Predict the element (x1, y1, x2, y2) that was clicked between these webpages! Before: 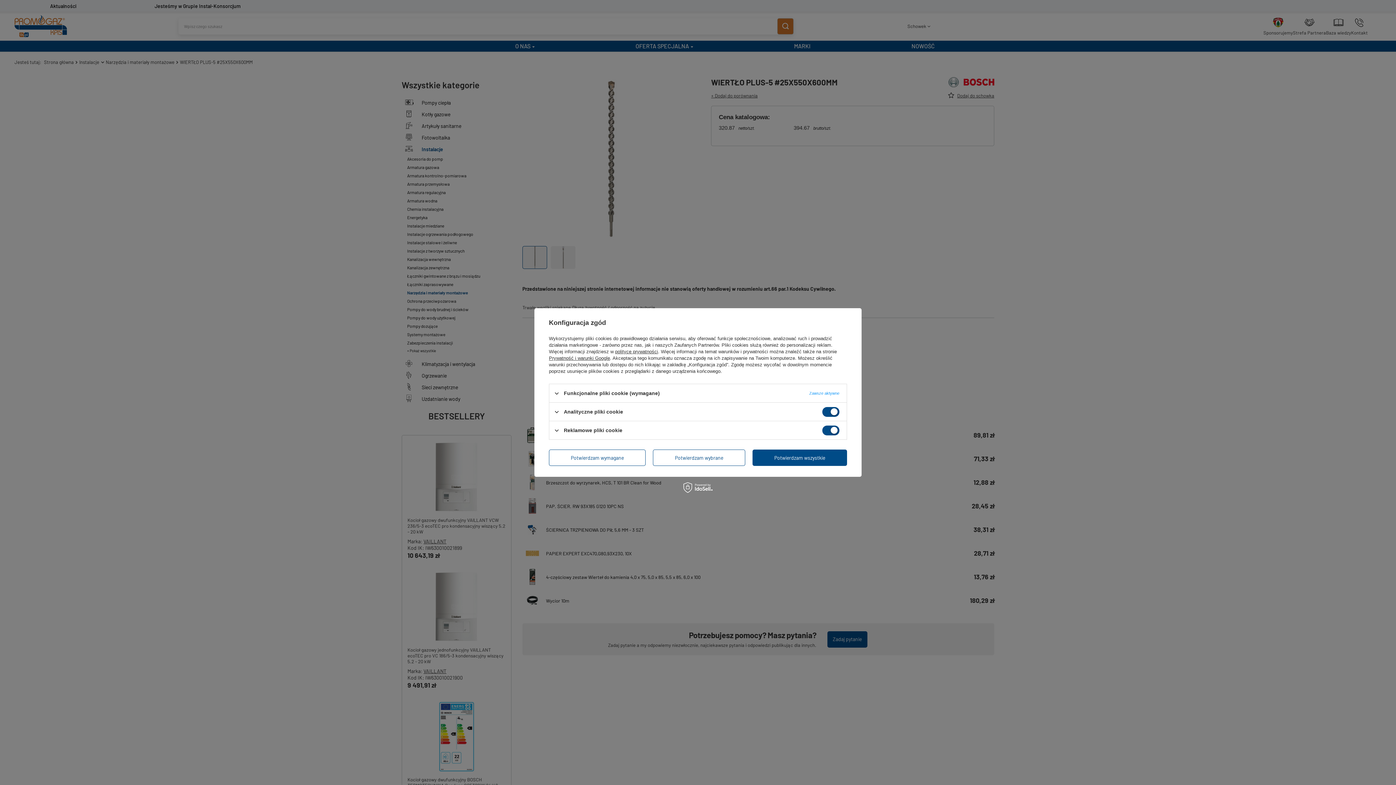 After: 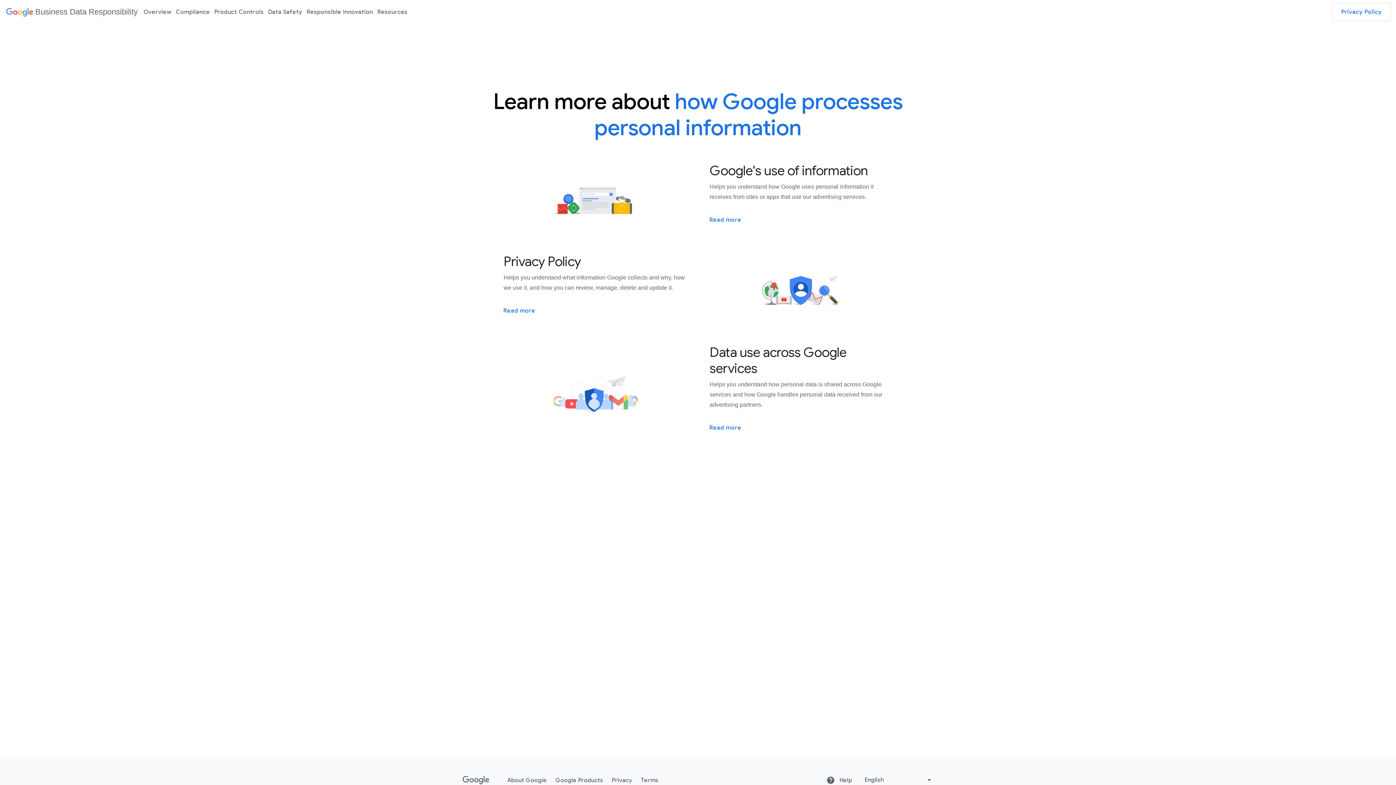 Action: label: Prywatność i warunki Google bbox: (549, 355, 610, 361)